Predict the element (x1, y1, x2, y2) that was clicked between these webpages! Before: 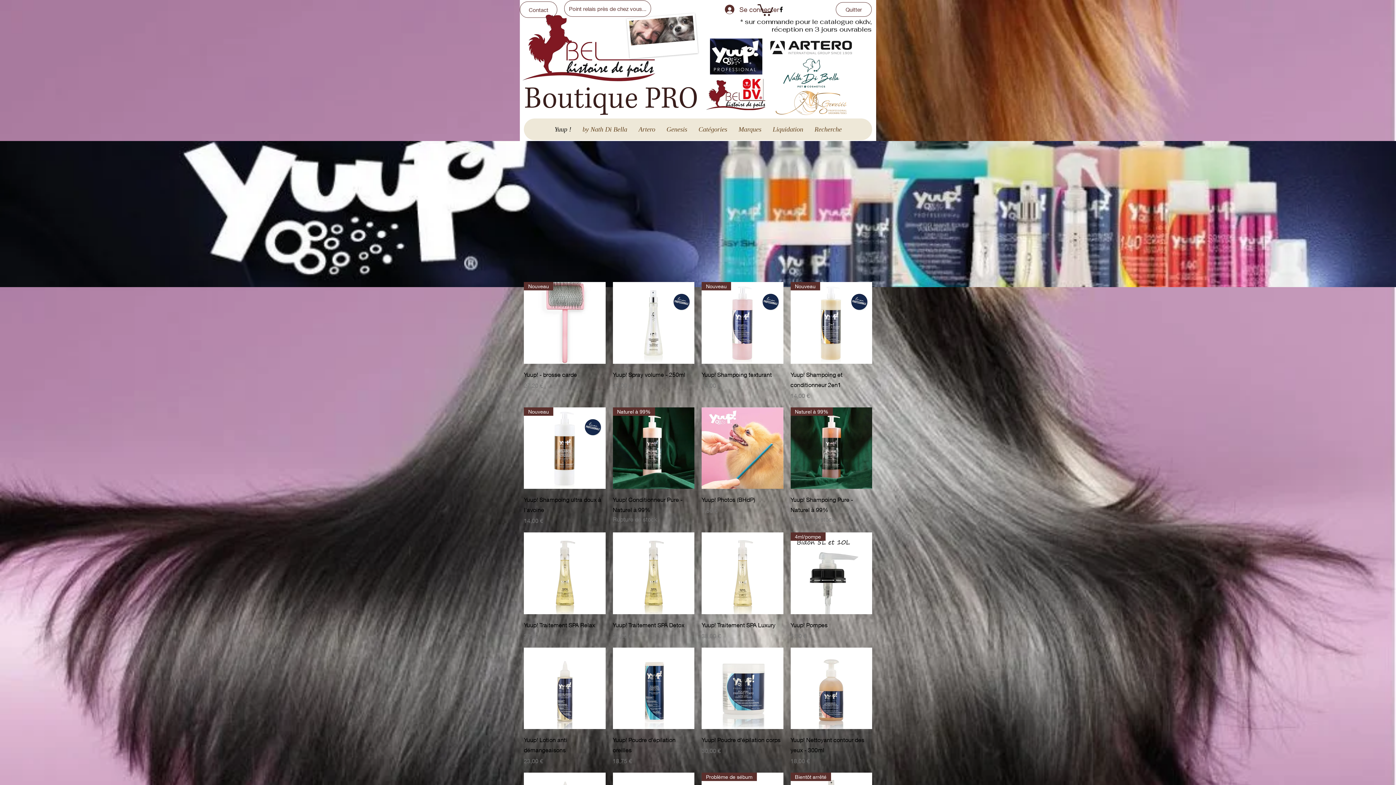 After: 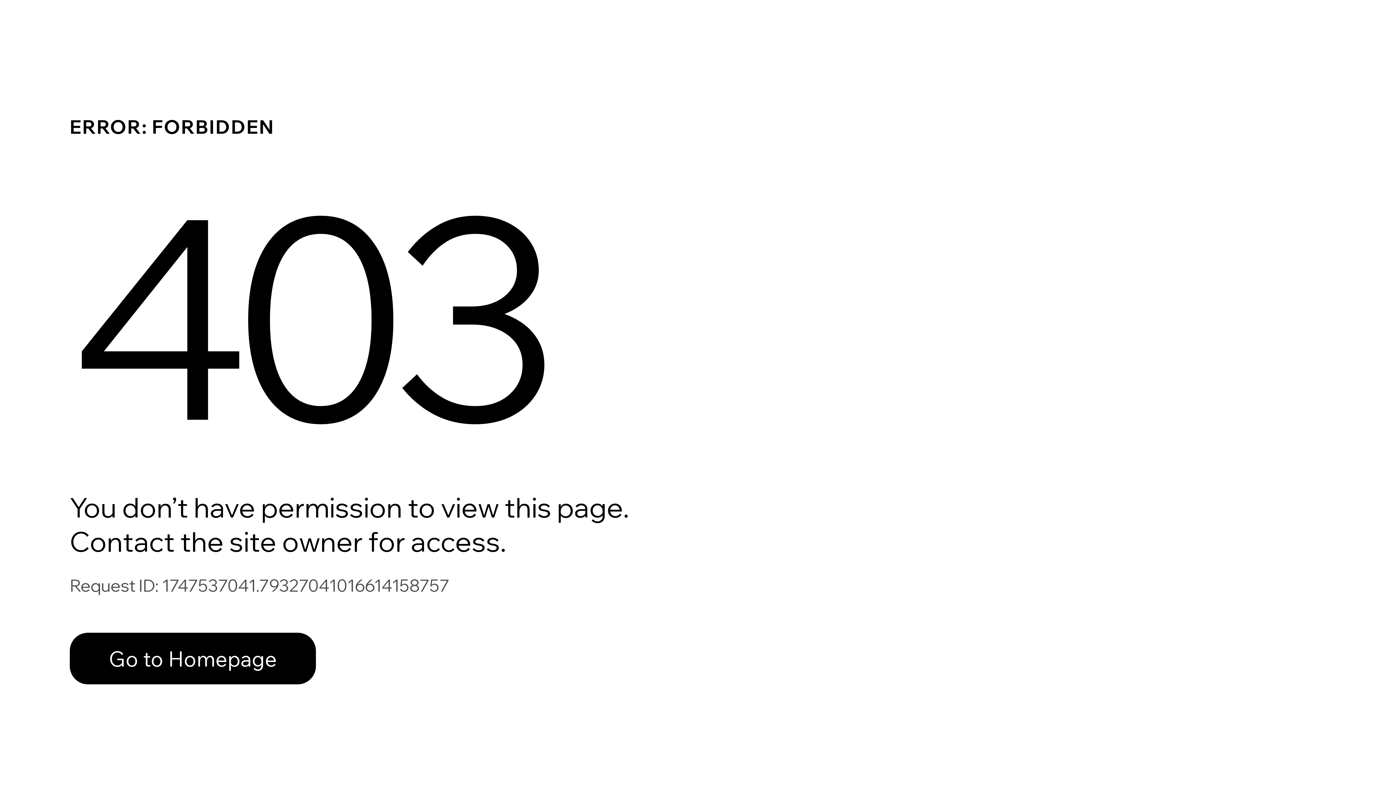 Action: bbox: (732, 118, 767, 140) label: Marques